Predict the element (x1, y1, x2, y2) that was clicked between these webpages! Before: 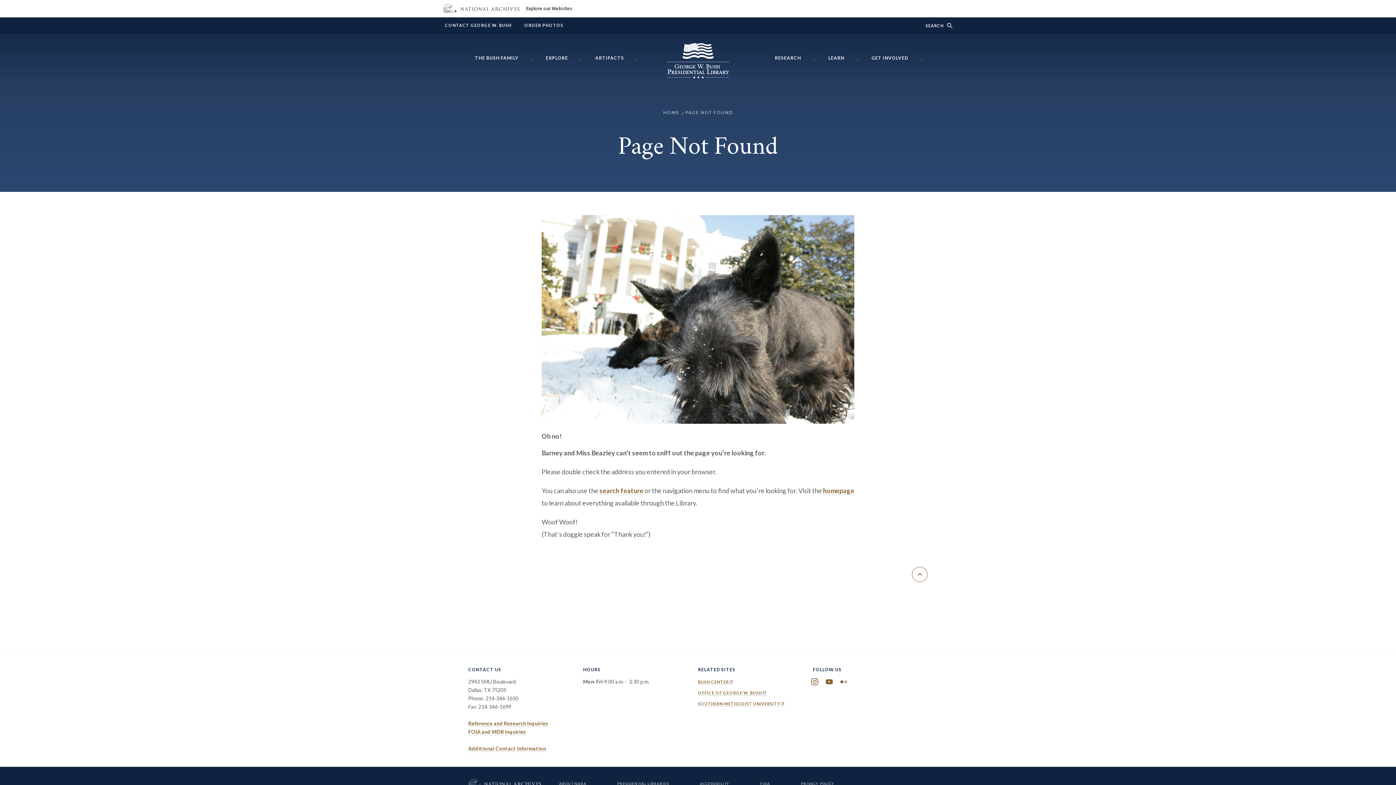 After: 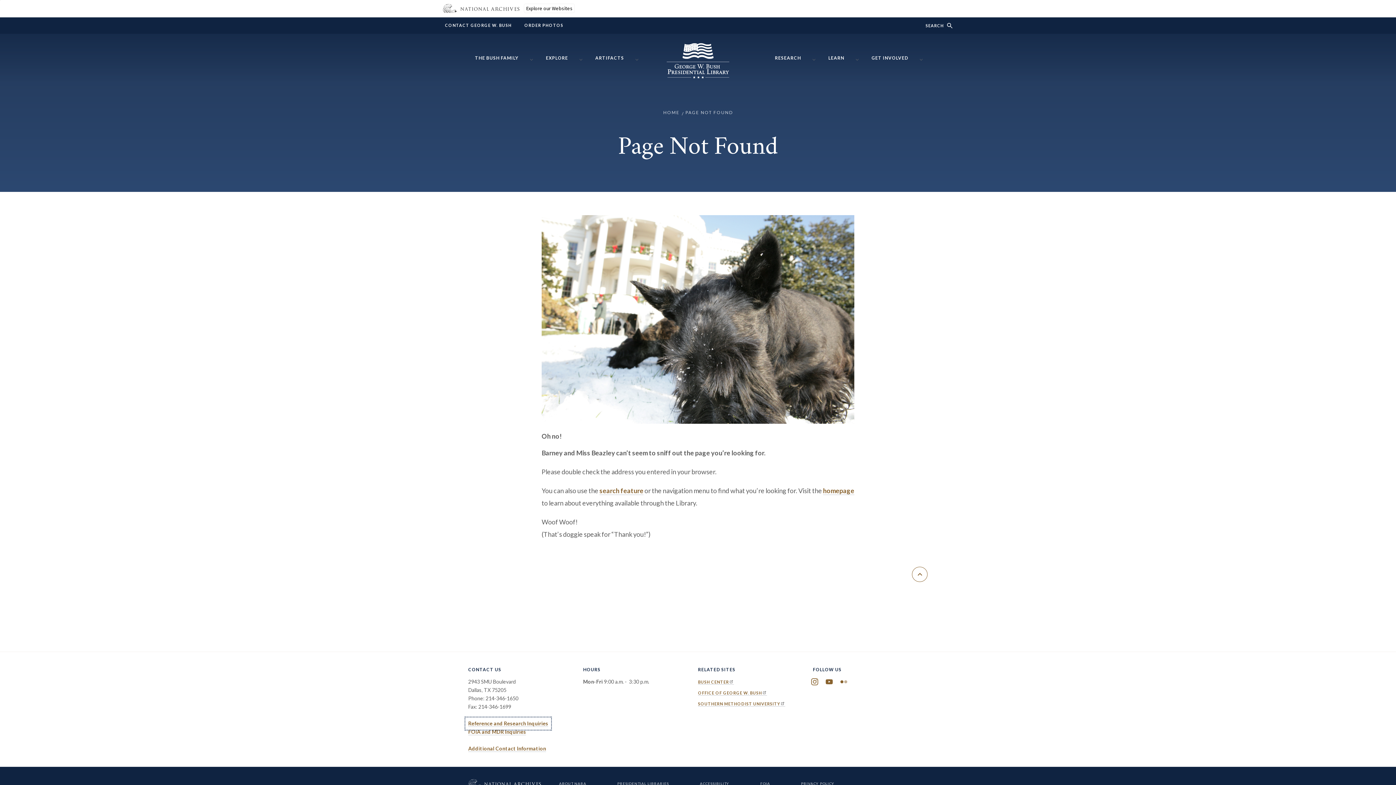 Action: label: Reference and Research Inquiries bbox: (468, 720, 548, 727)